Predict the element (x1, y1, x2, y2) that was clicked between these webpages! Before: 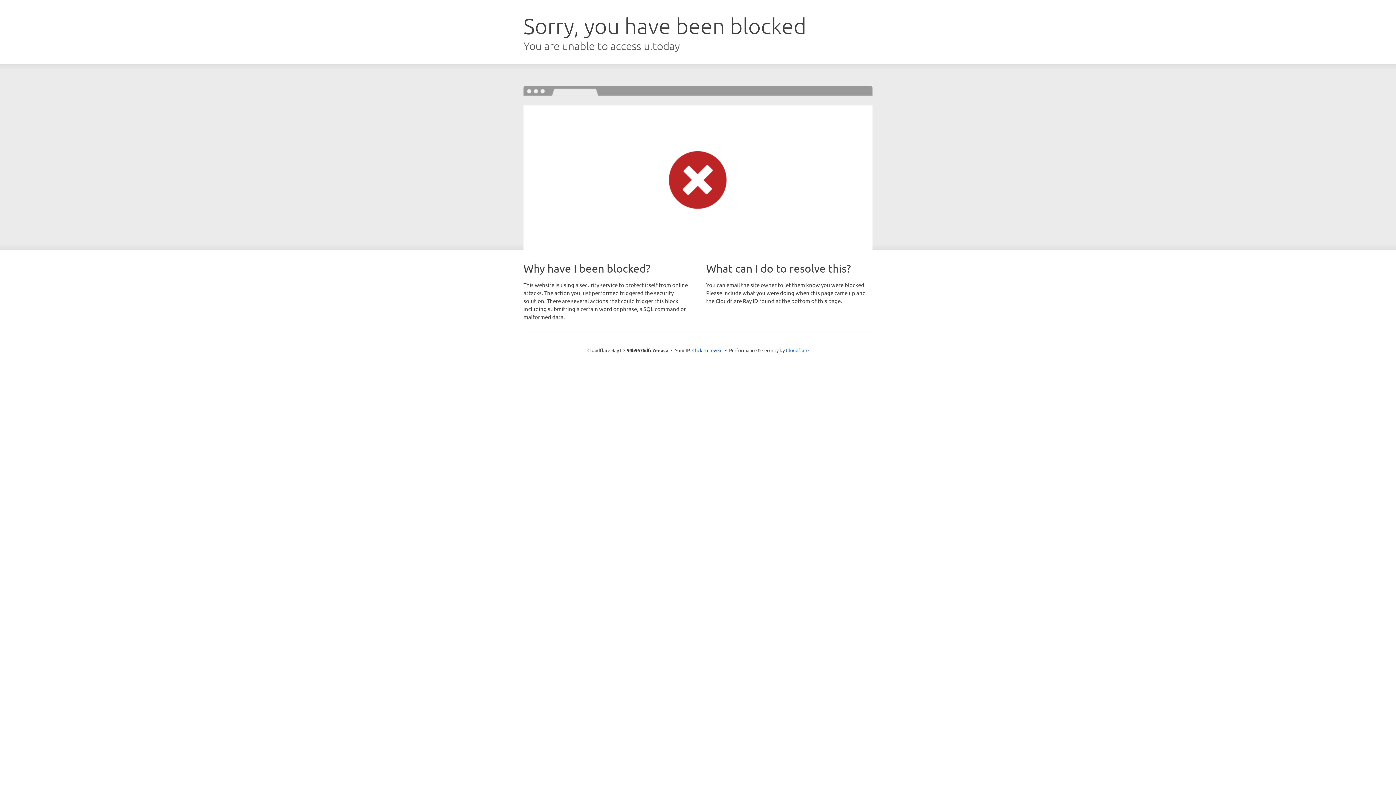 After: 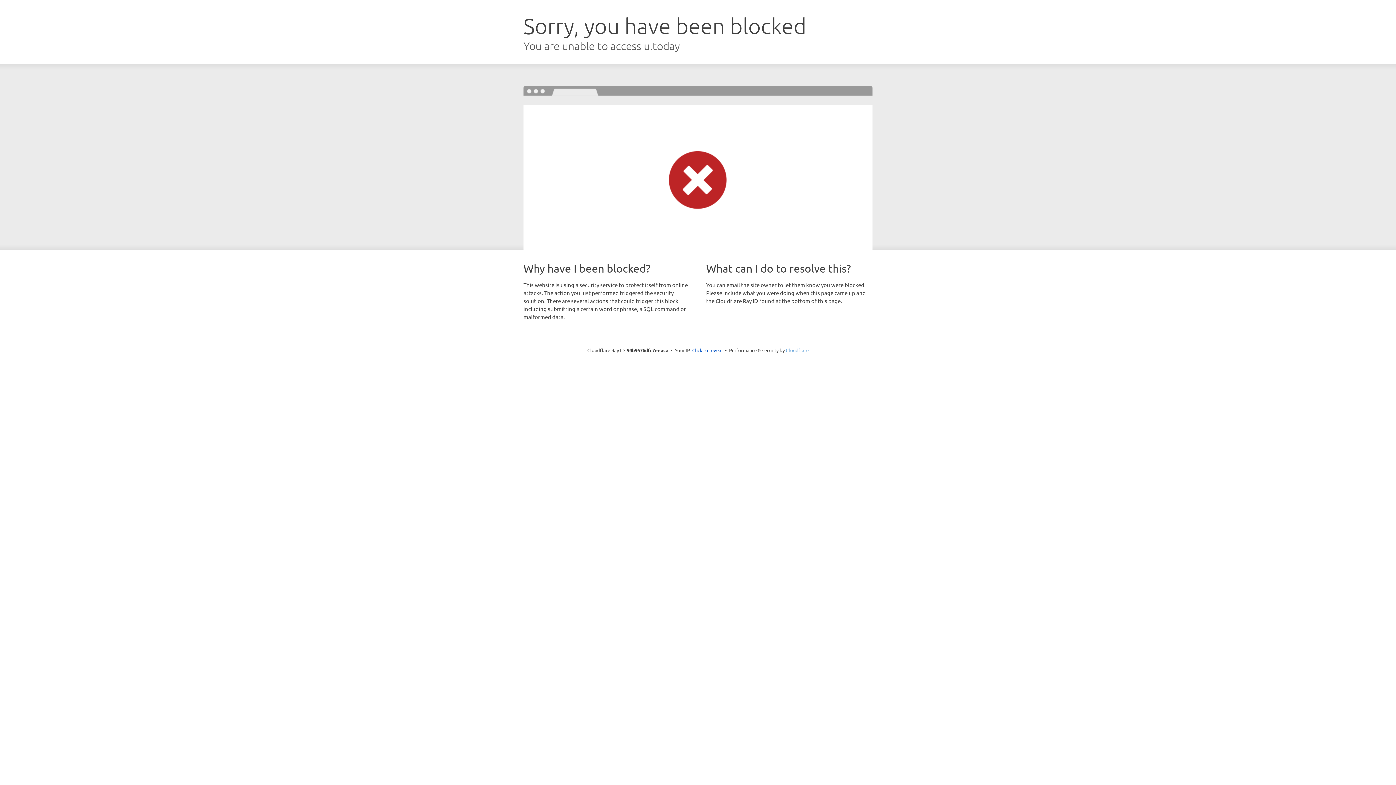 Action: label: Cloudflare bbox: (786, 347, 808, 353)